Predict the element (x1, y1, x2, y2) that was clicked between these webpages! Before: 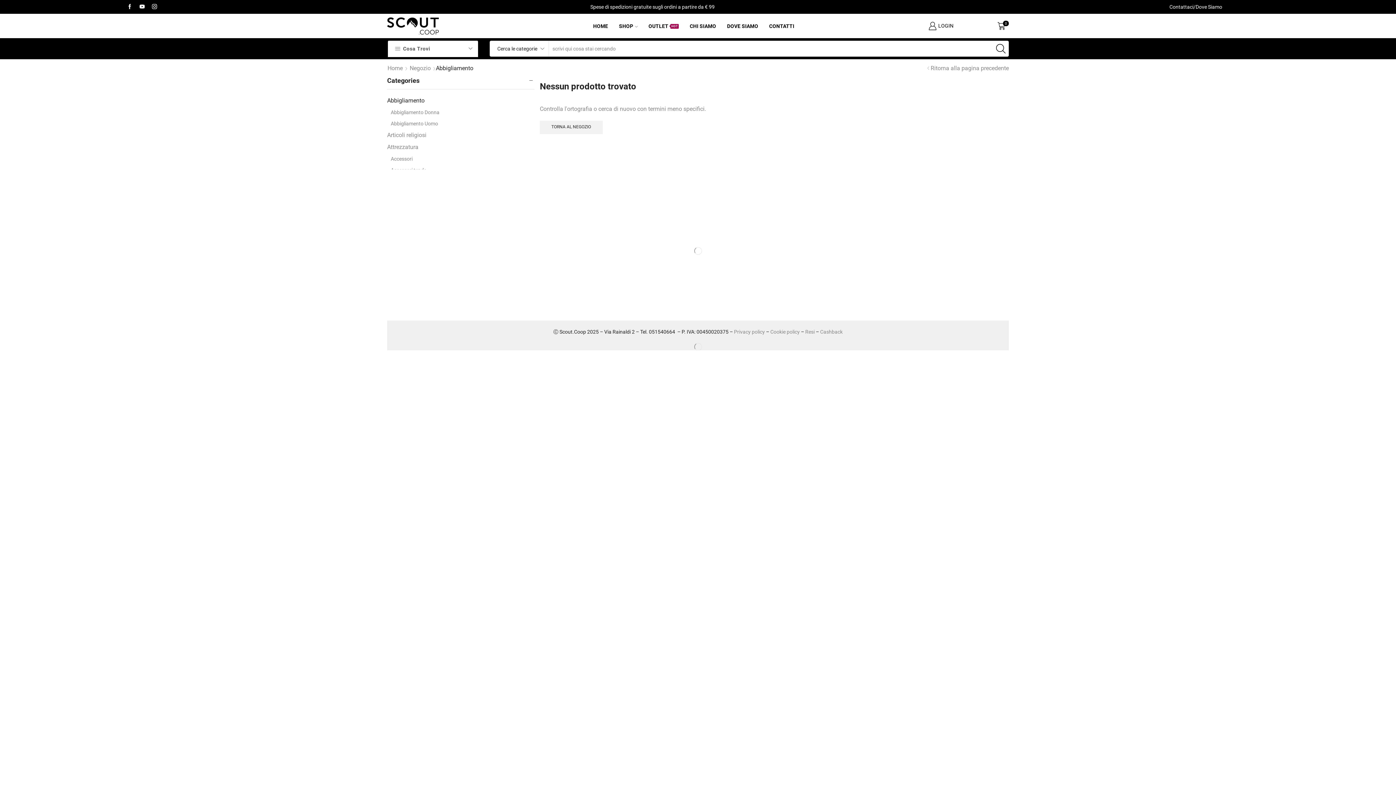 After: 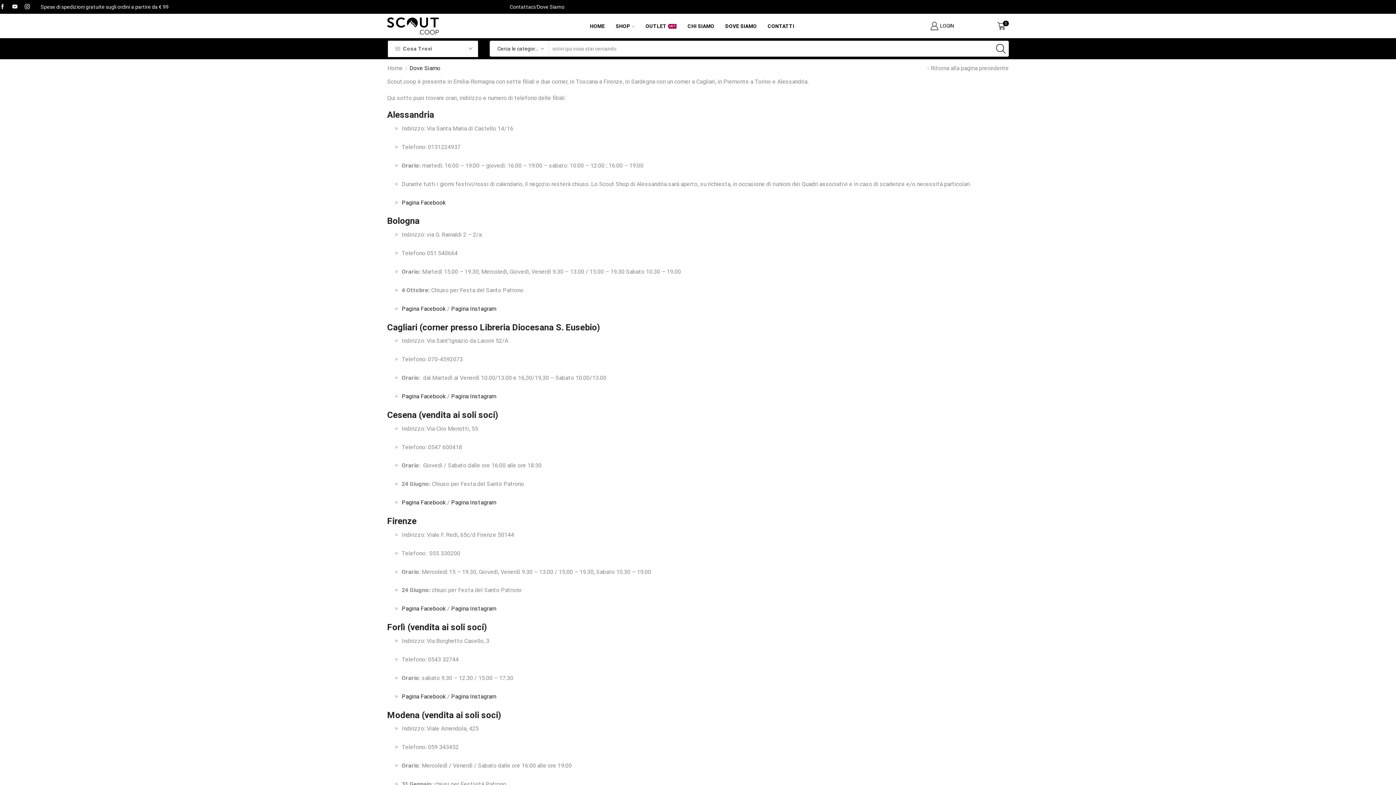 Action: label: DOVE SIAMO bbox: (723, 18, 762, 33)